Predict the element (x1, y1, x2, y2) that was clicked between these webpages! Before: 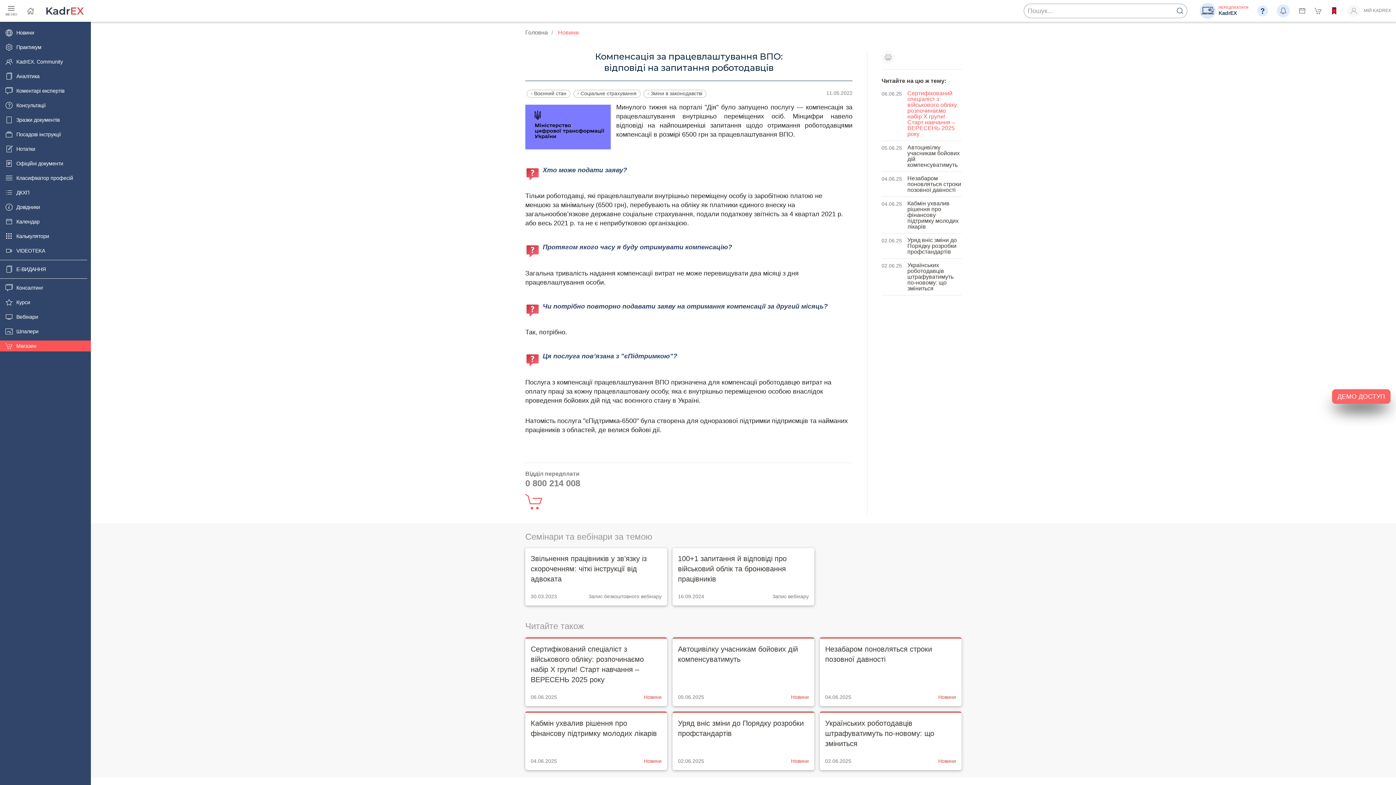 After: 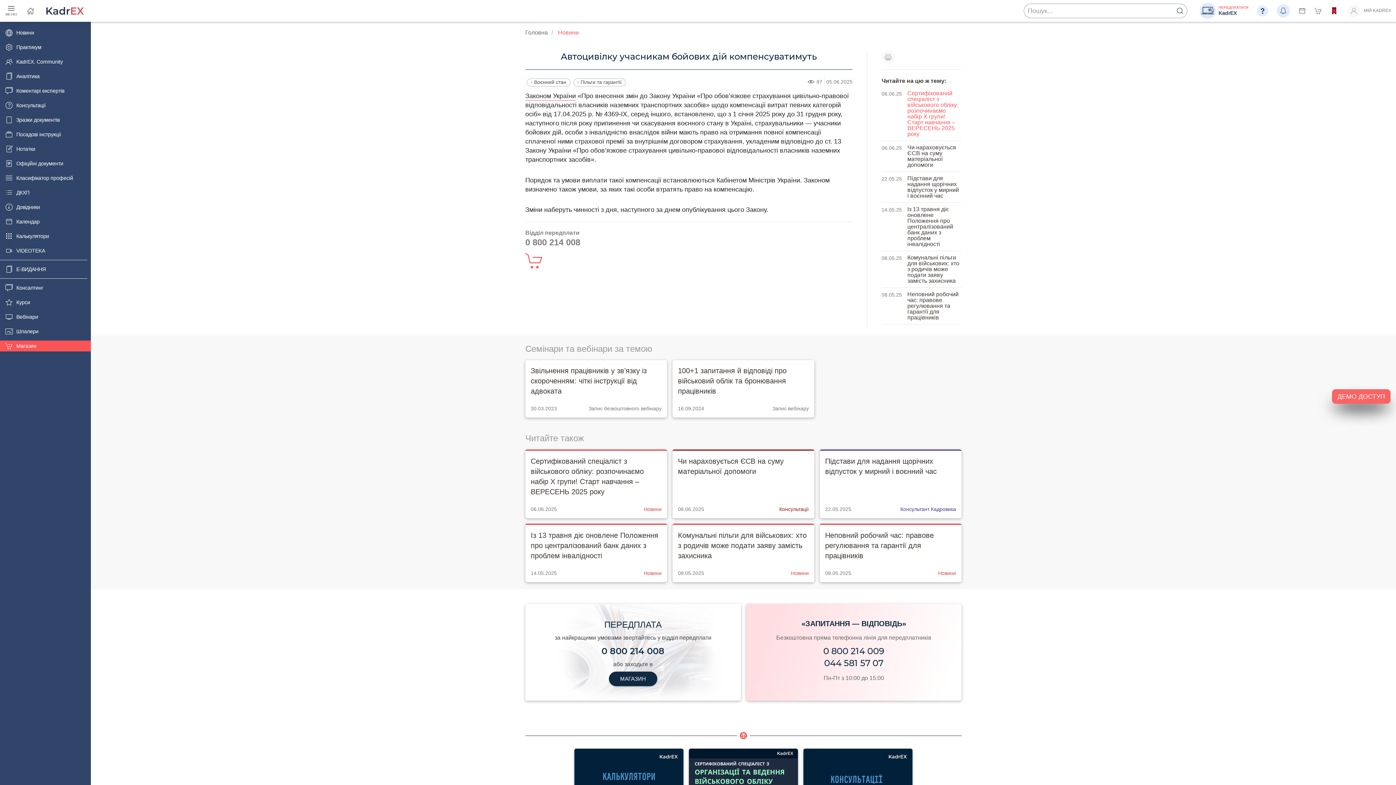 Action: bbox: (881, 144, 961, 168) label: 05.06.25
Автоцивілку учасникам бойових дій компенсуватимуть